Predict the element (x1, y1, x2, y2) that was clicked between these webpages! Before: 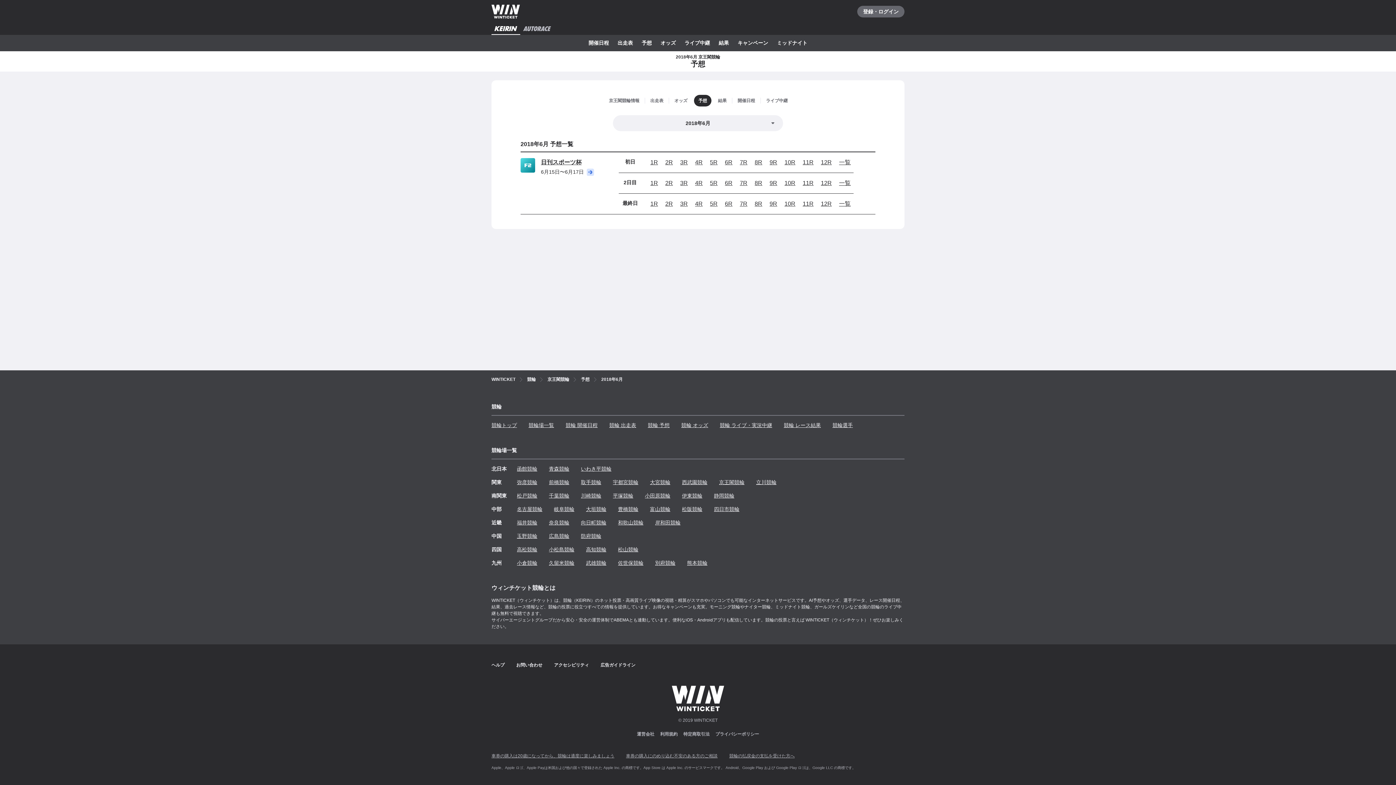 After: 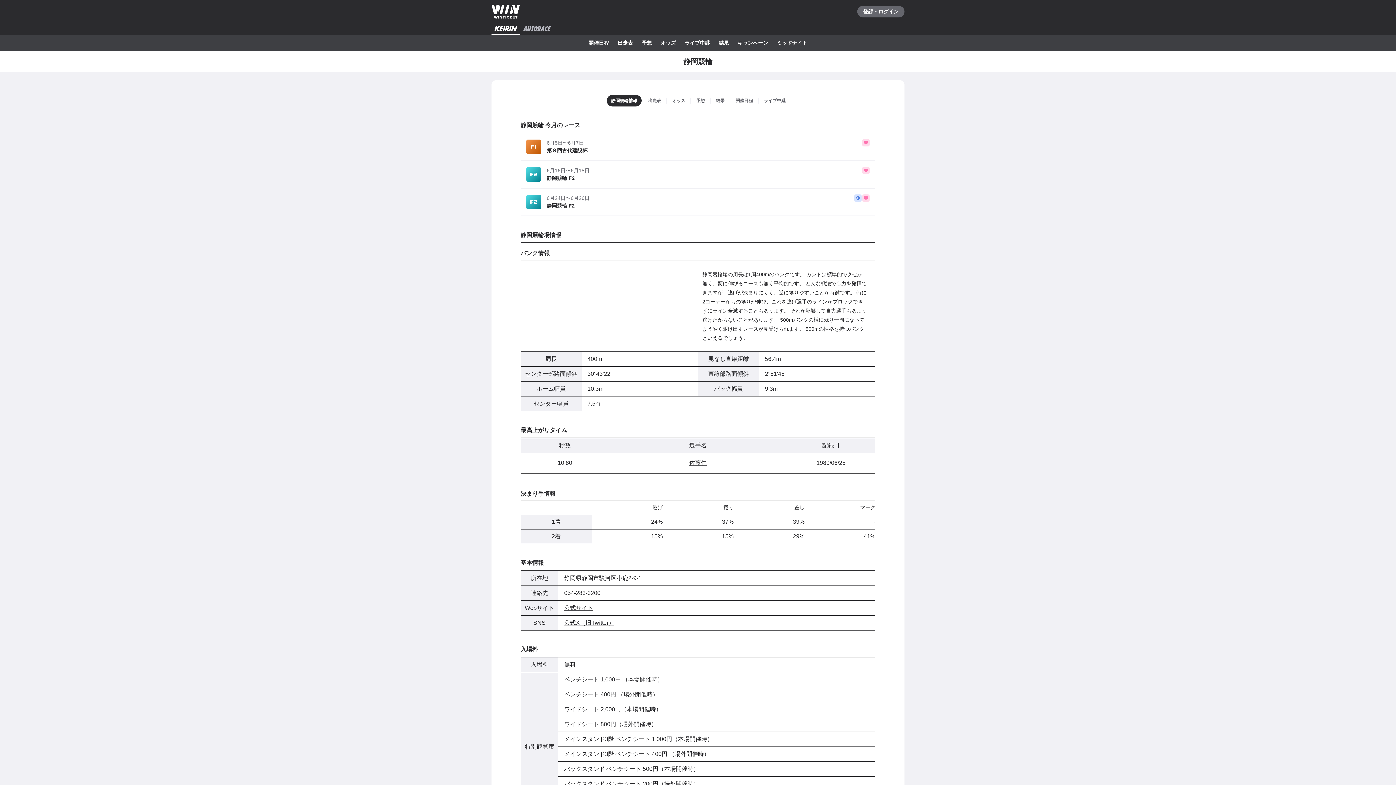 Action: label: 静岡競輪 bbox: (714, 489, 734, 502)